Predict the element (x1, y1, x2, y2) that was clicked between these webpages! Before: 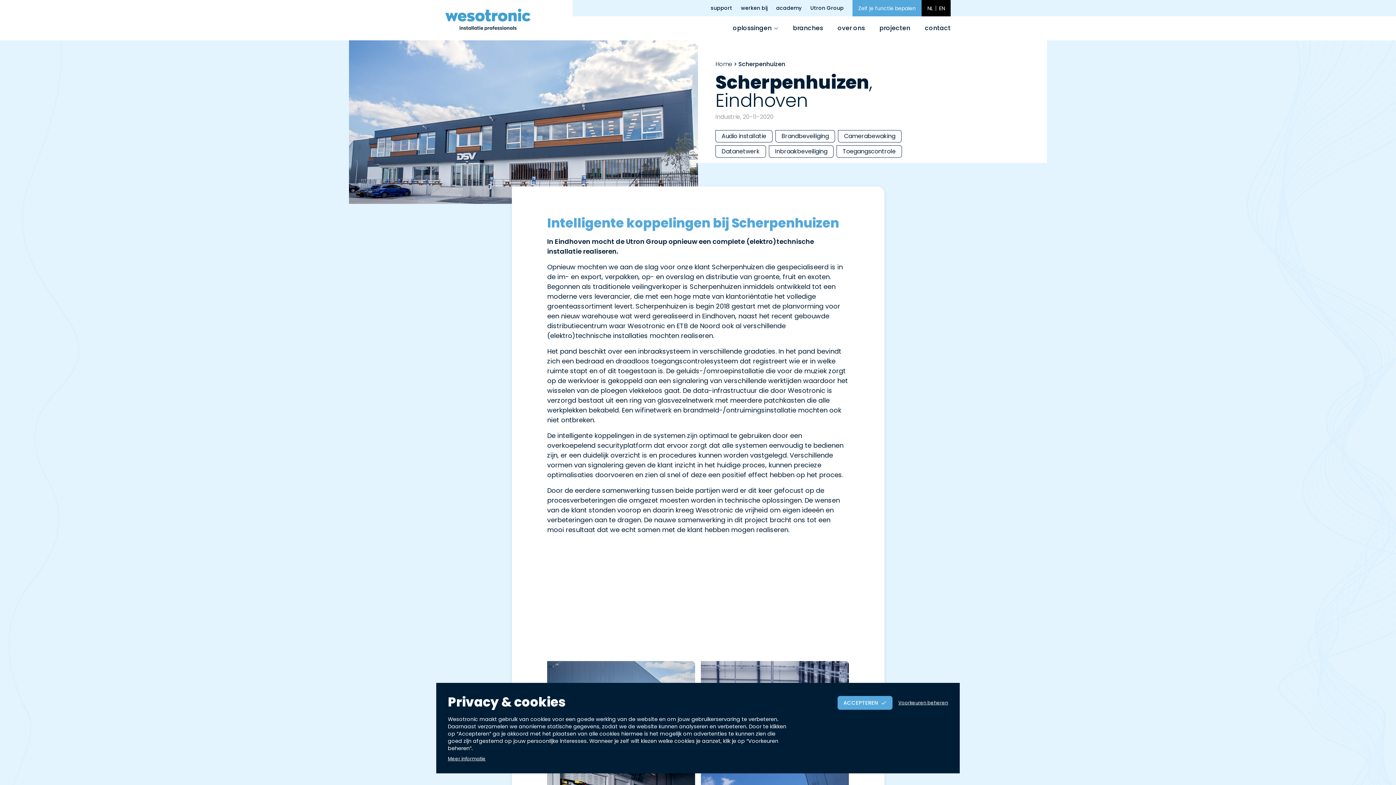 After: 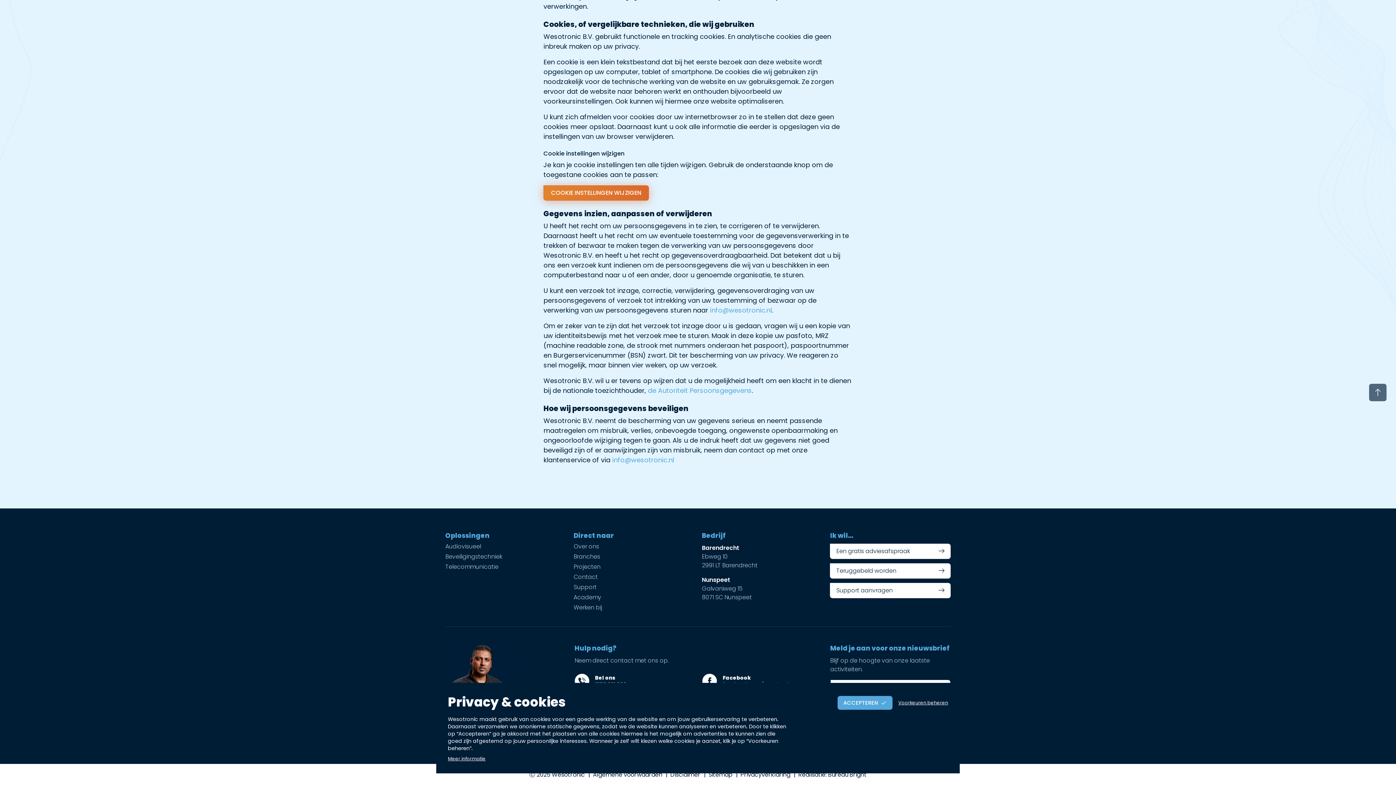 Action: bbox: (448, 756, 485, 762) label: Meer informatie